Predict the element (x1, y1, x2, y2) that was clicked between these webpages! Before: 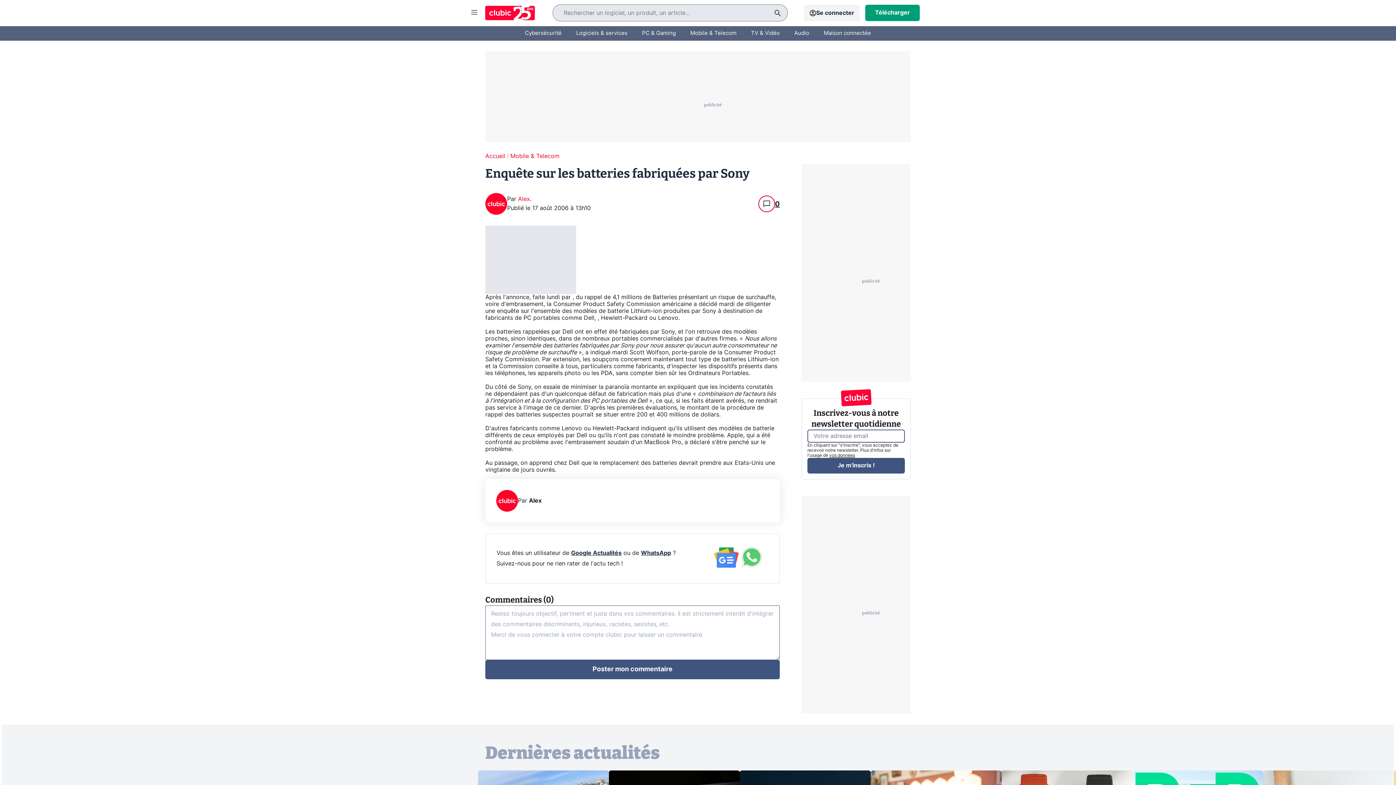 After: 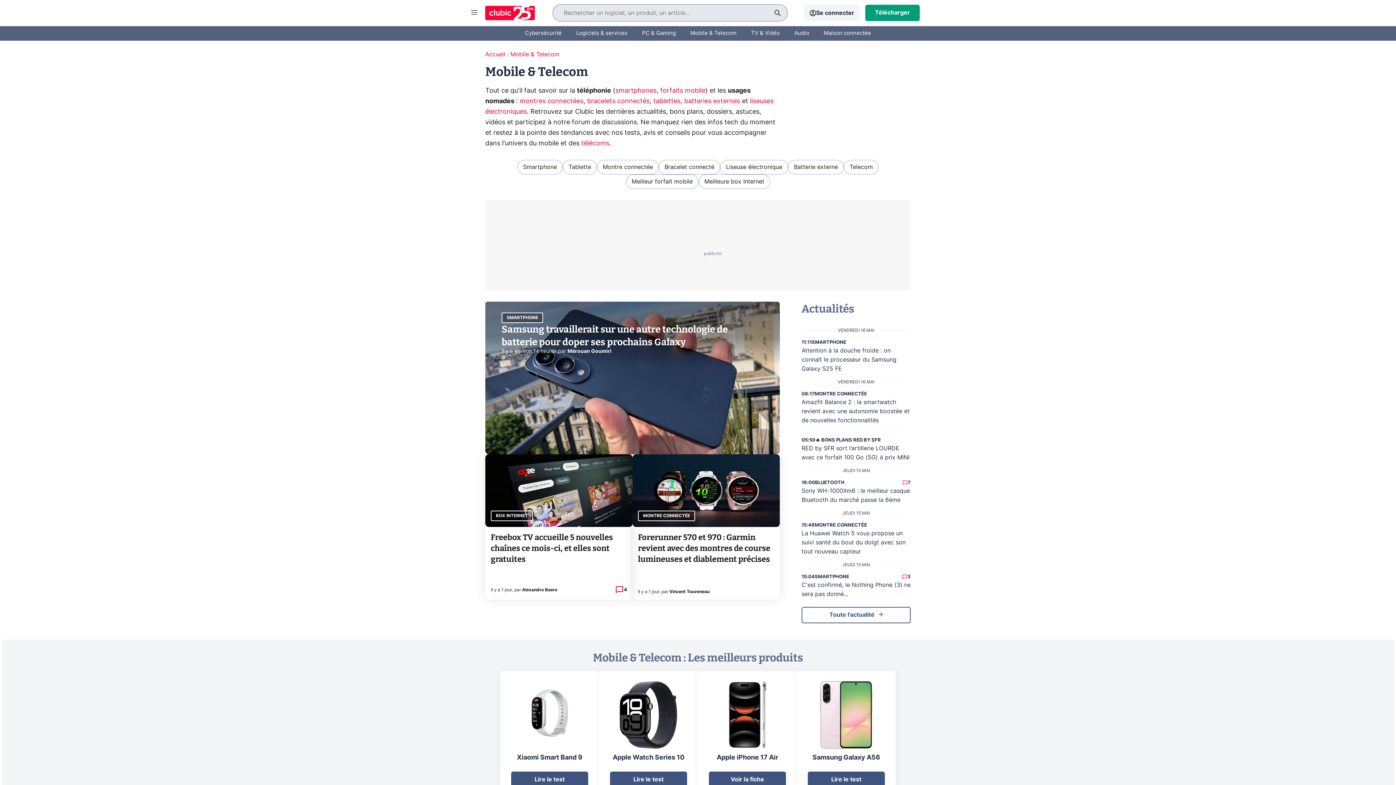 Action: label: Mobile & Telecom bbox: (510, 153, 559, 159)